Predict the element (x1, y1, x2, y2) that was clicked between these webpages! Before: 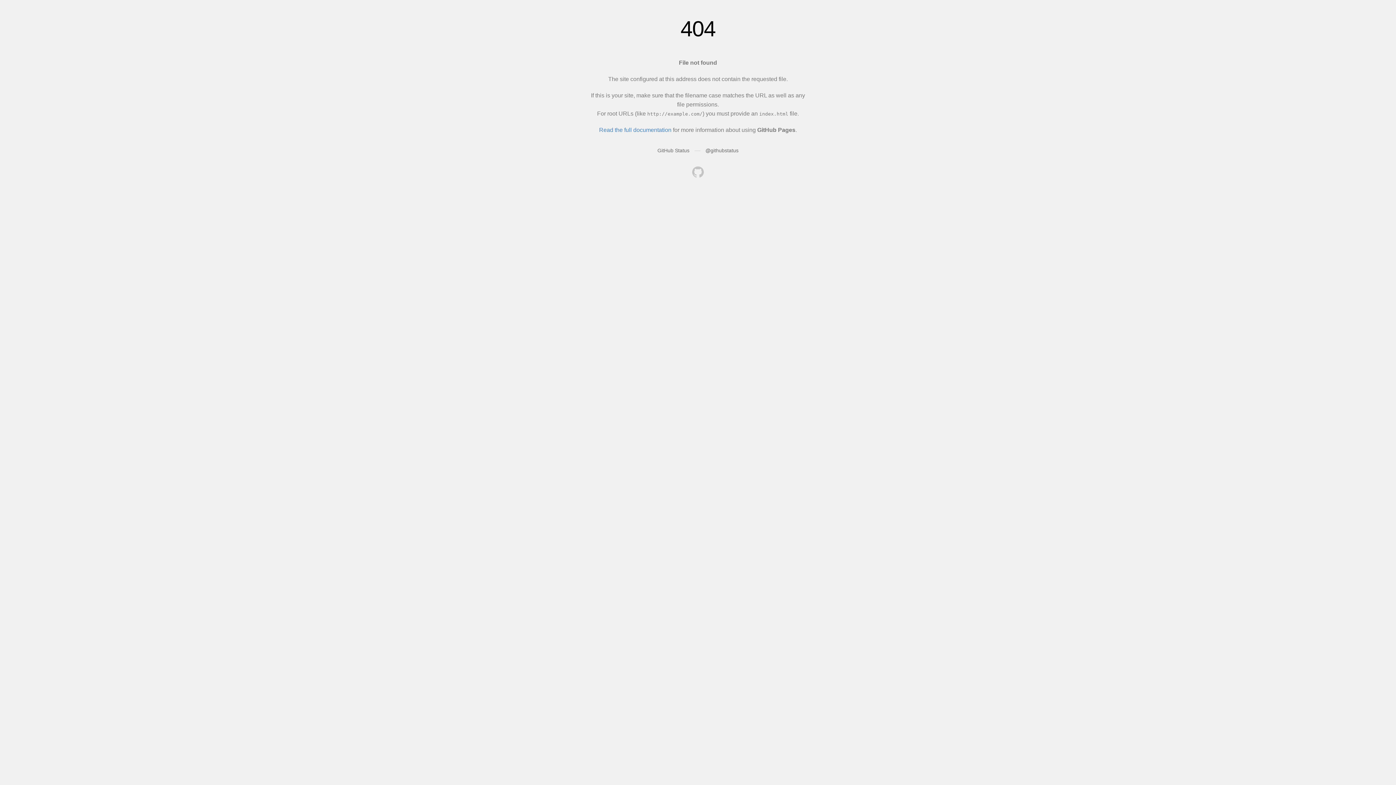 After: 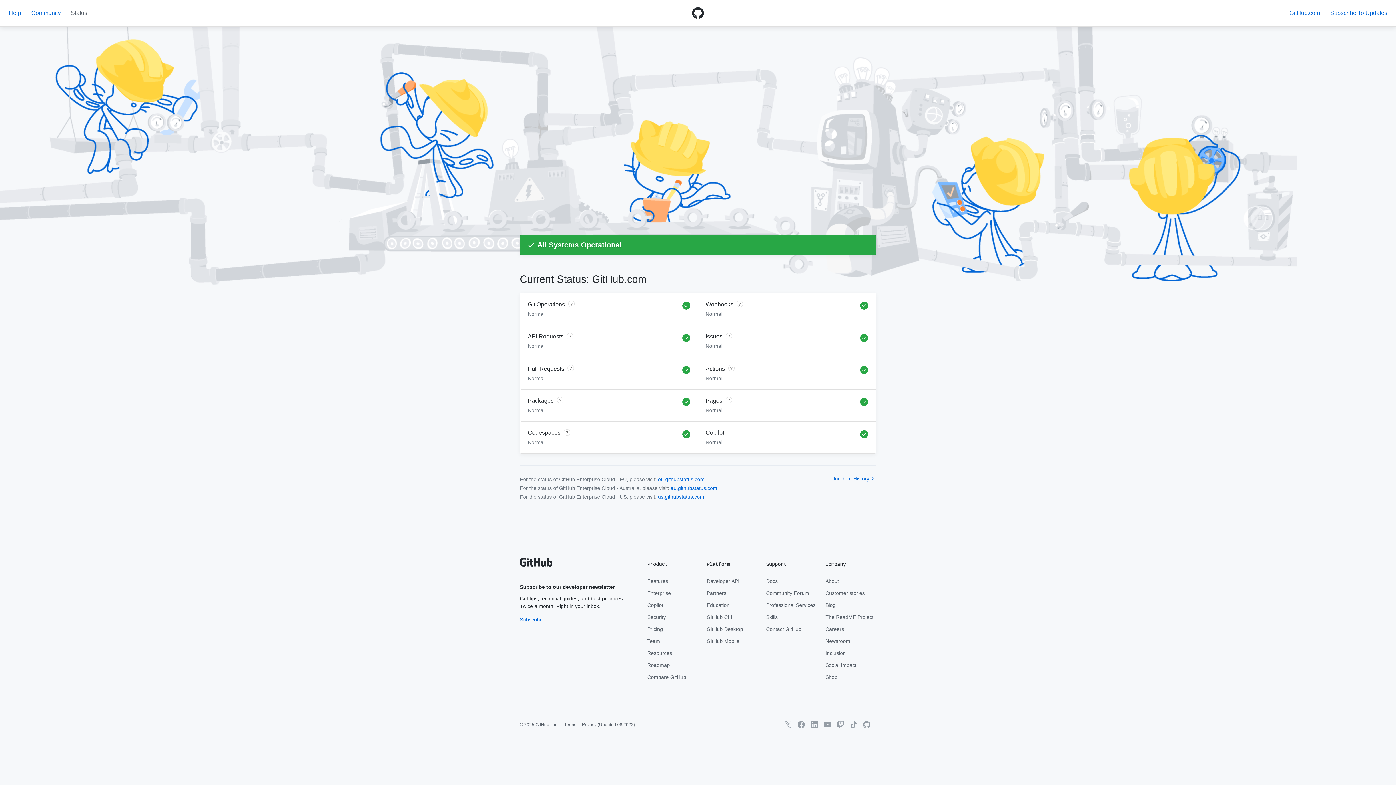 Action: label: GitHub Status bbox: (657, 147, 689, 153)